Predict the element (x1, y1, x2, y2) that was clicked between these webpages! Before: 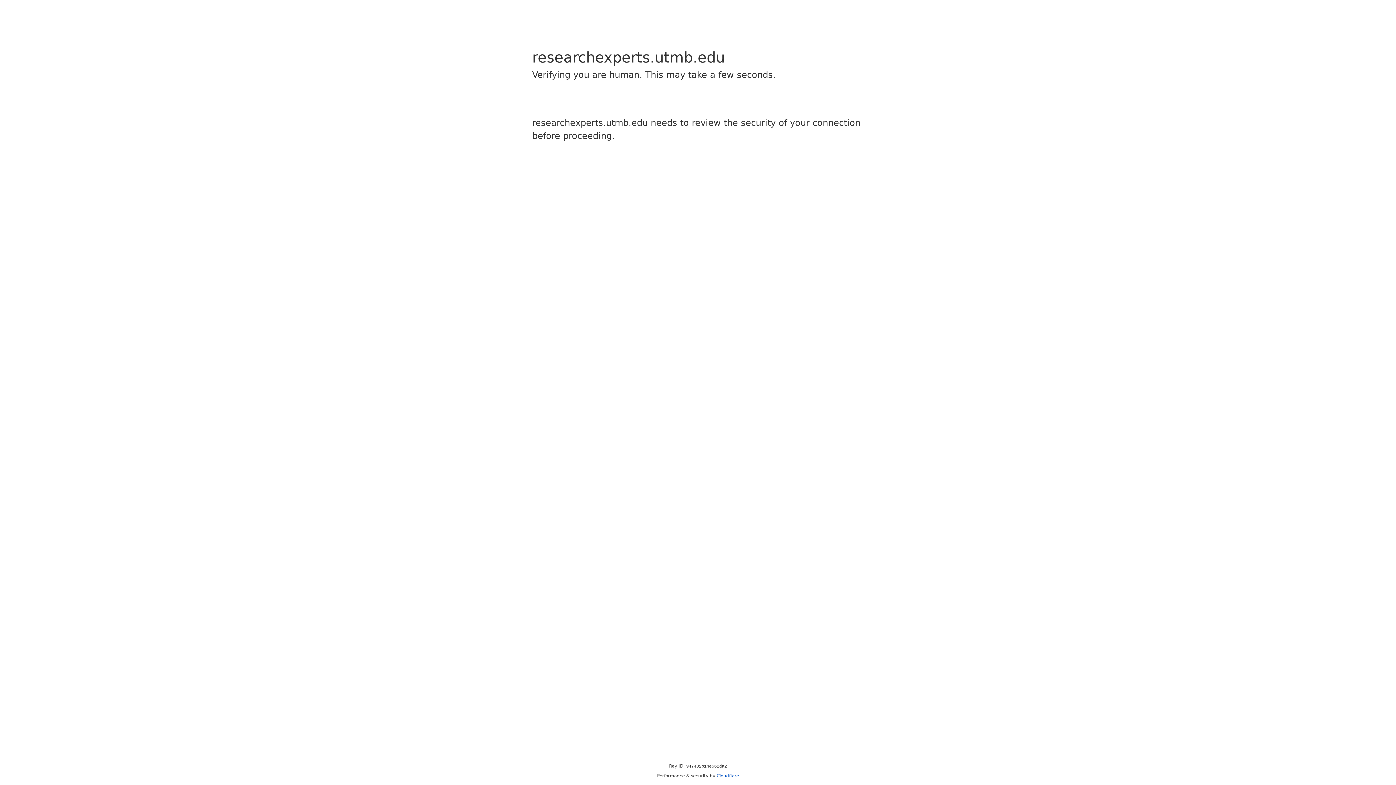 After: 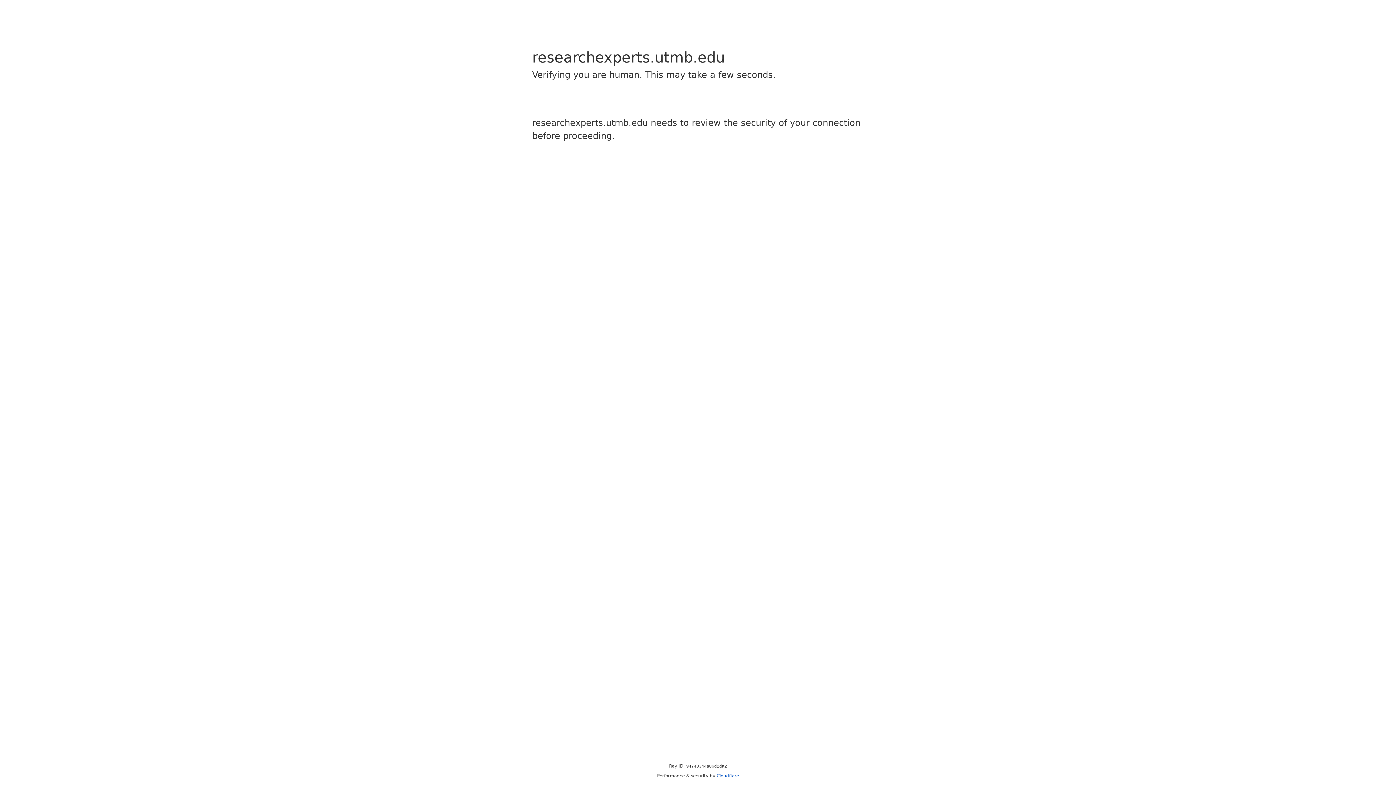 Action: bbox: (716, 773, 739, 778) label: Cloudflare